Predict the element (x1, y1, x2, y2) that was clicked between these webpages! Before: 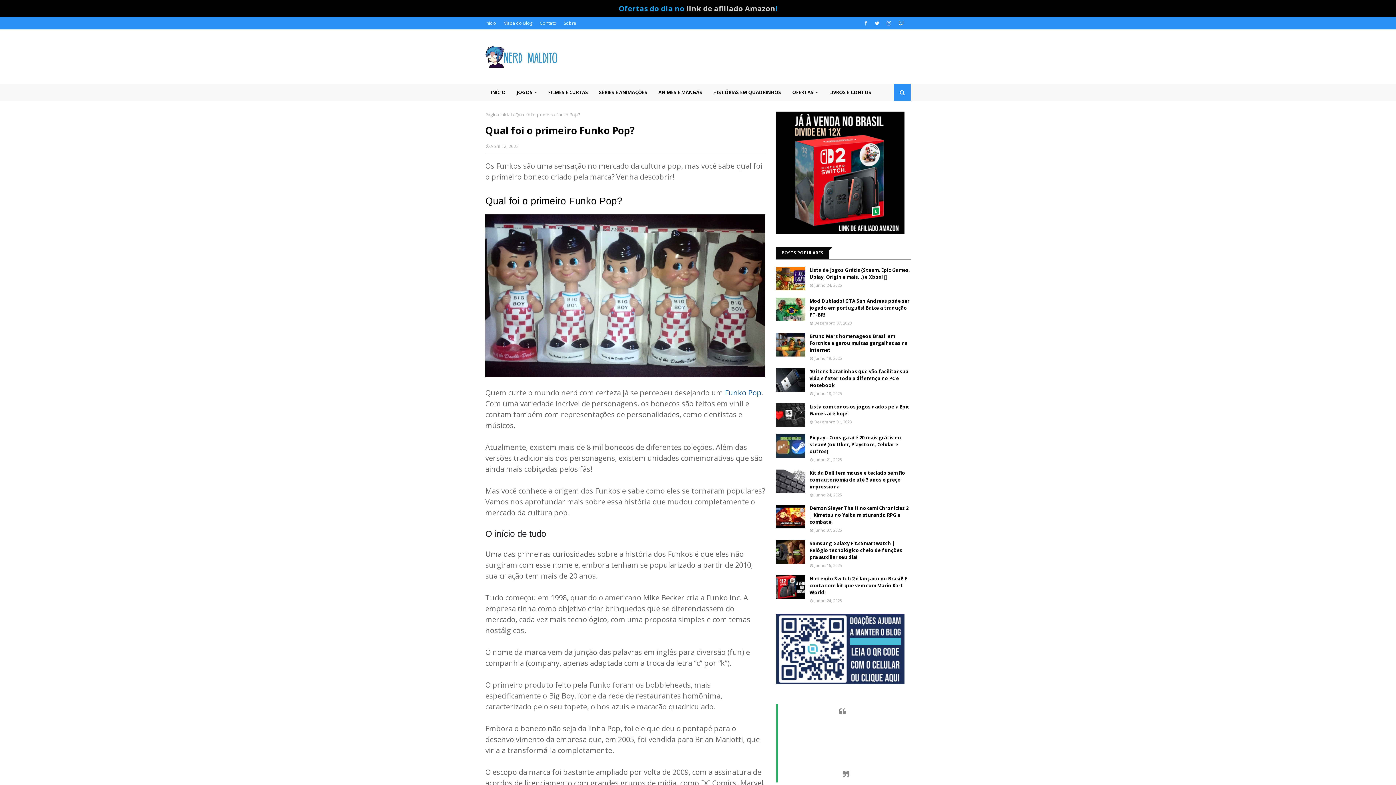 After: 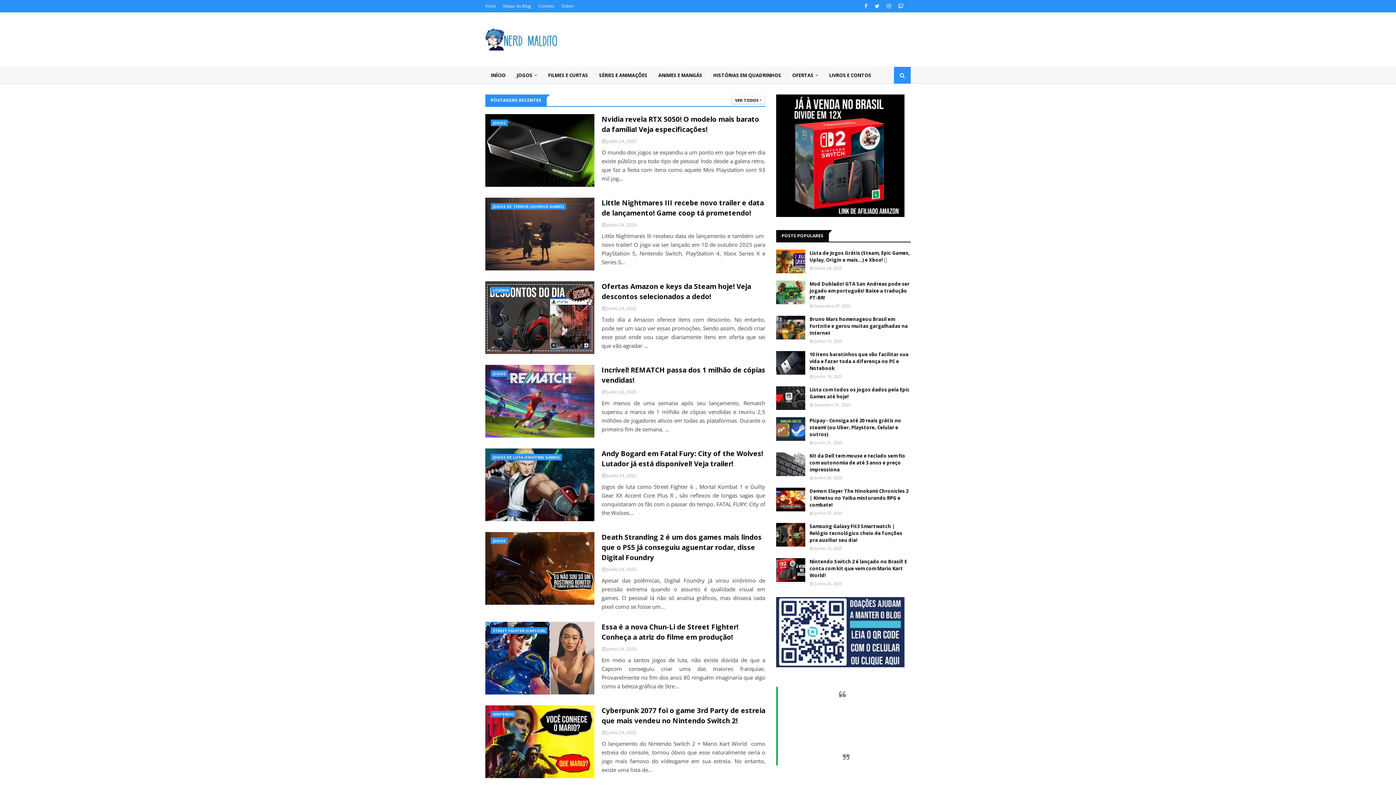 Action: bbox: (485, 84, 511, 100) label: INÍCIO